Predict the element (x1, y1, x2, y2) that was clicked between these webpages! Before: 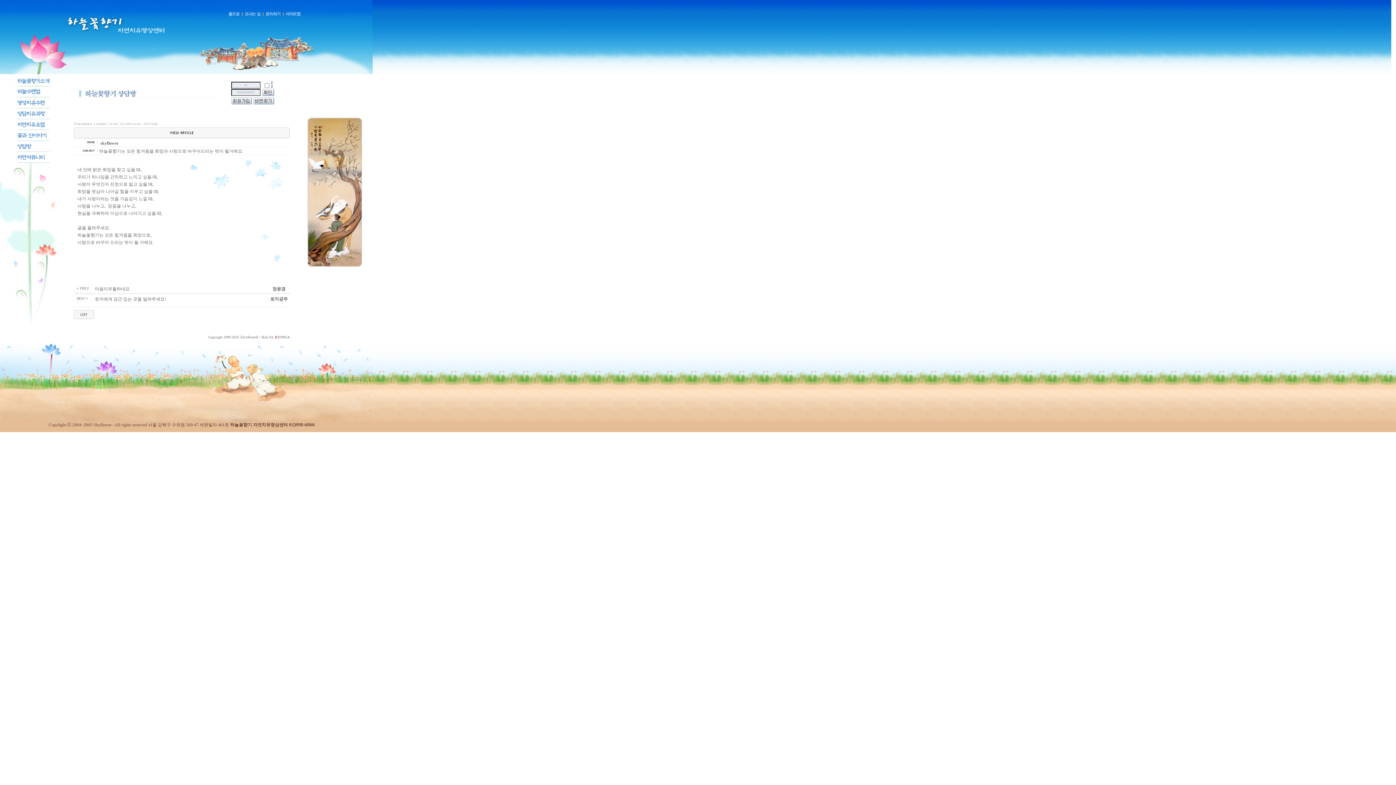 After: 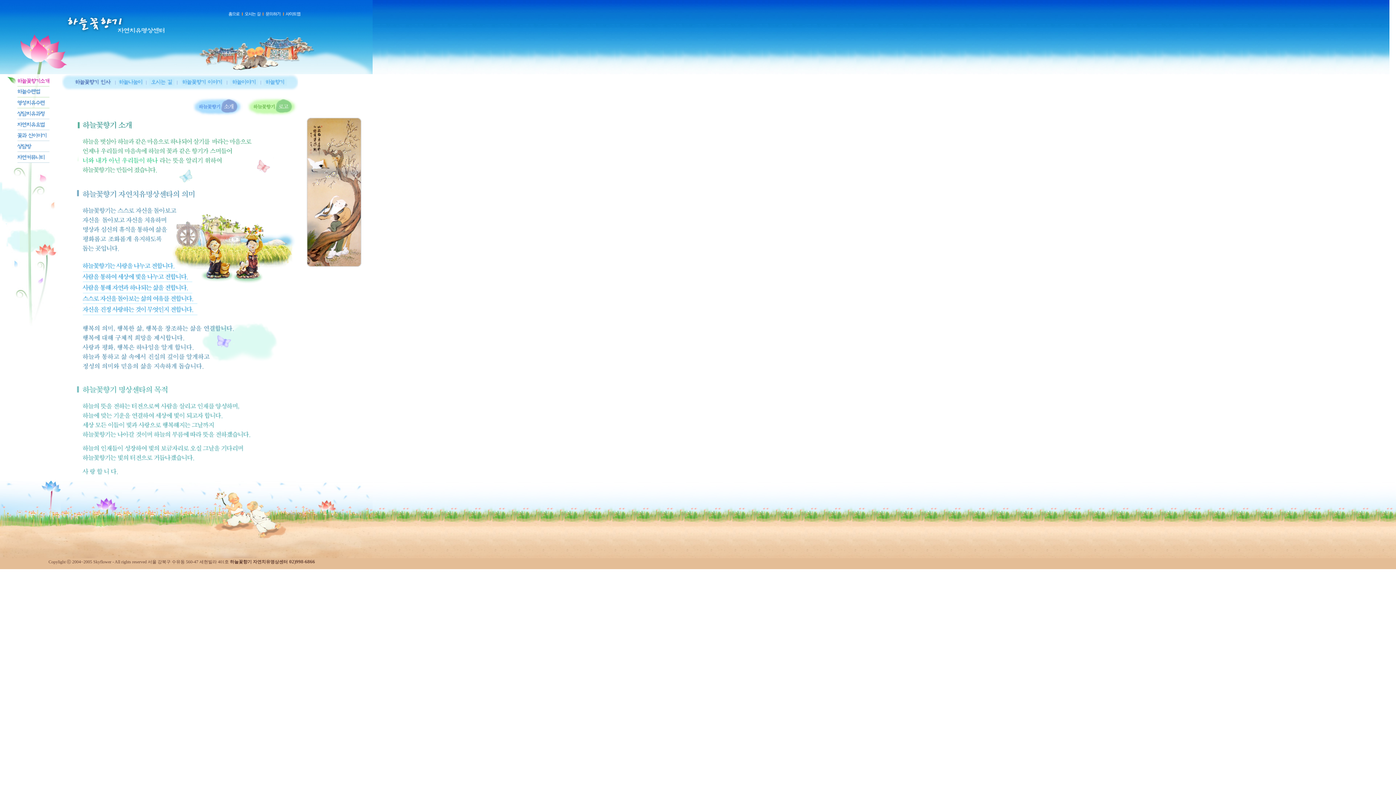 Action: bbox: (7, 82, 50, 87)